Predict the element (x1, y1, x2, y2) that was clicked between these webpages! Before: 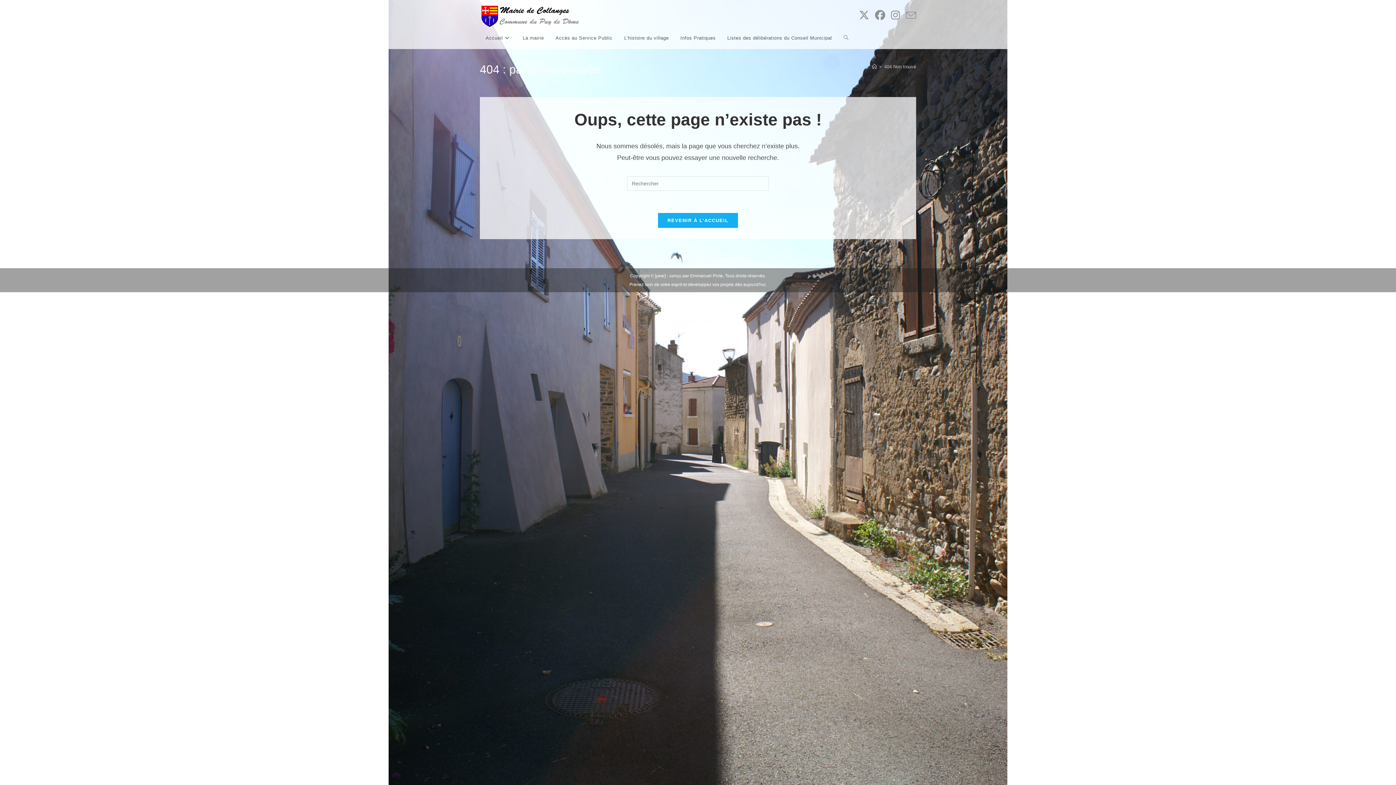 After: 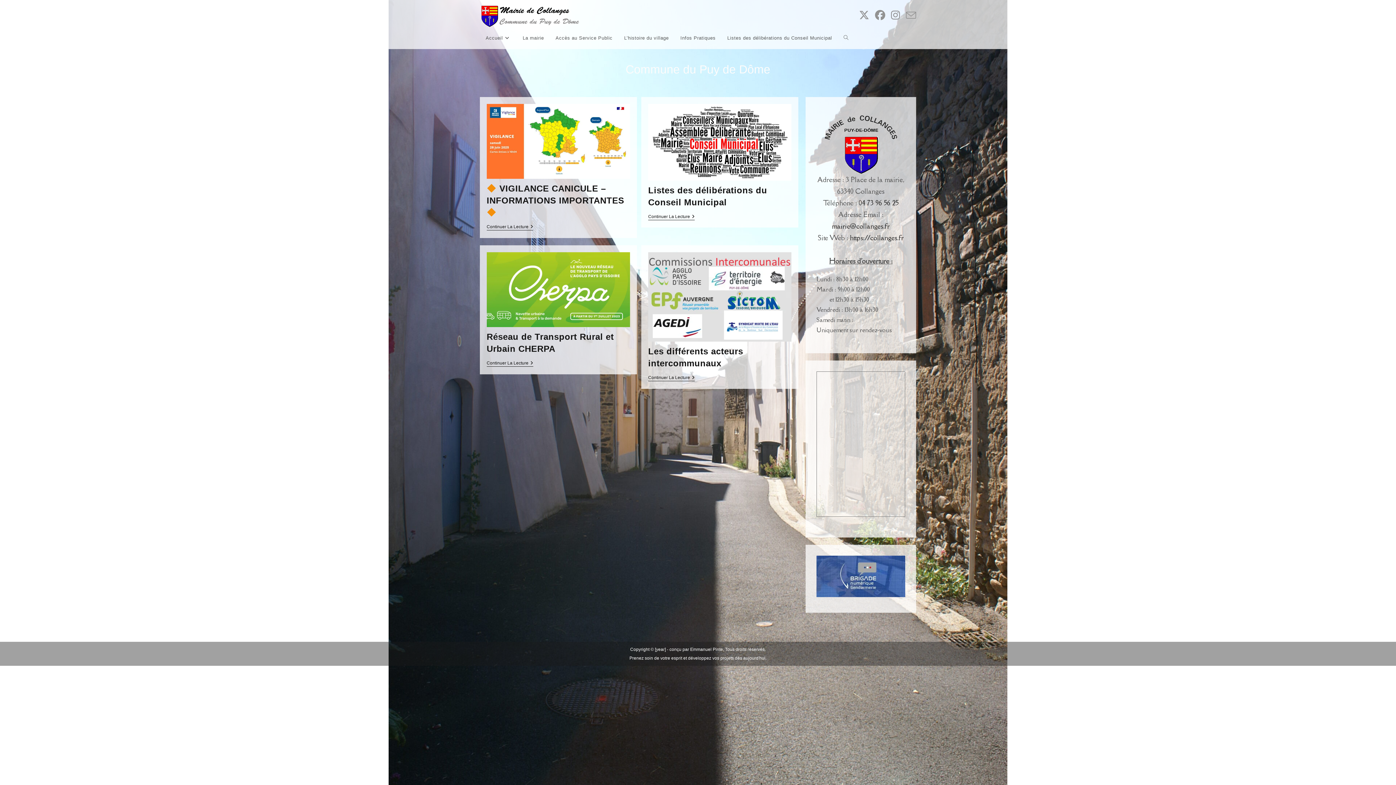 Action: bbox: (480, 27, 517, 49) label: Accueil